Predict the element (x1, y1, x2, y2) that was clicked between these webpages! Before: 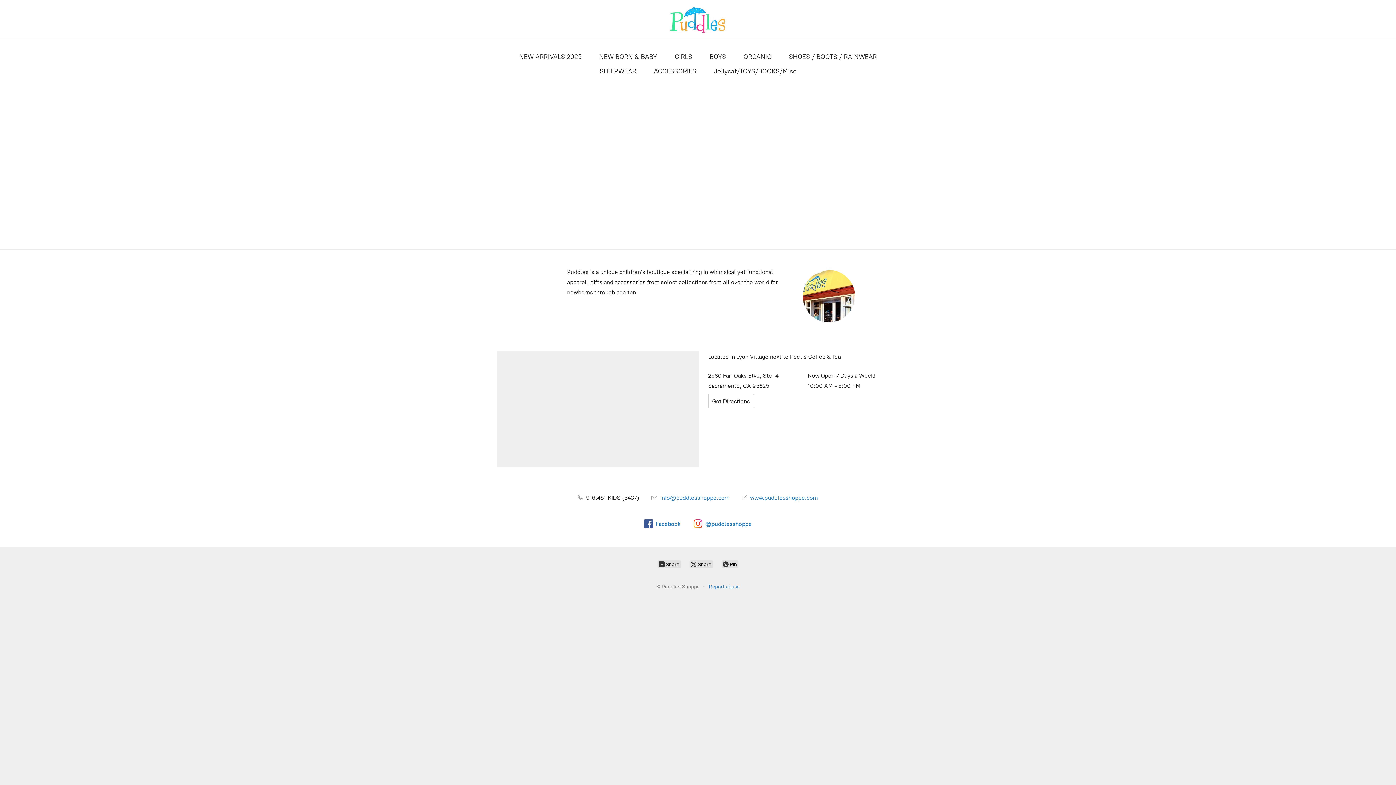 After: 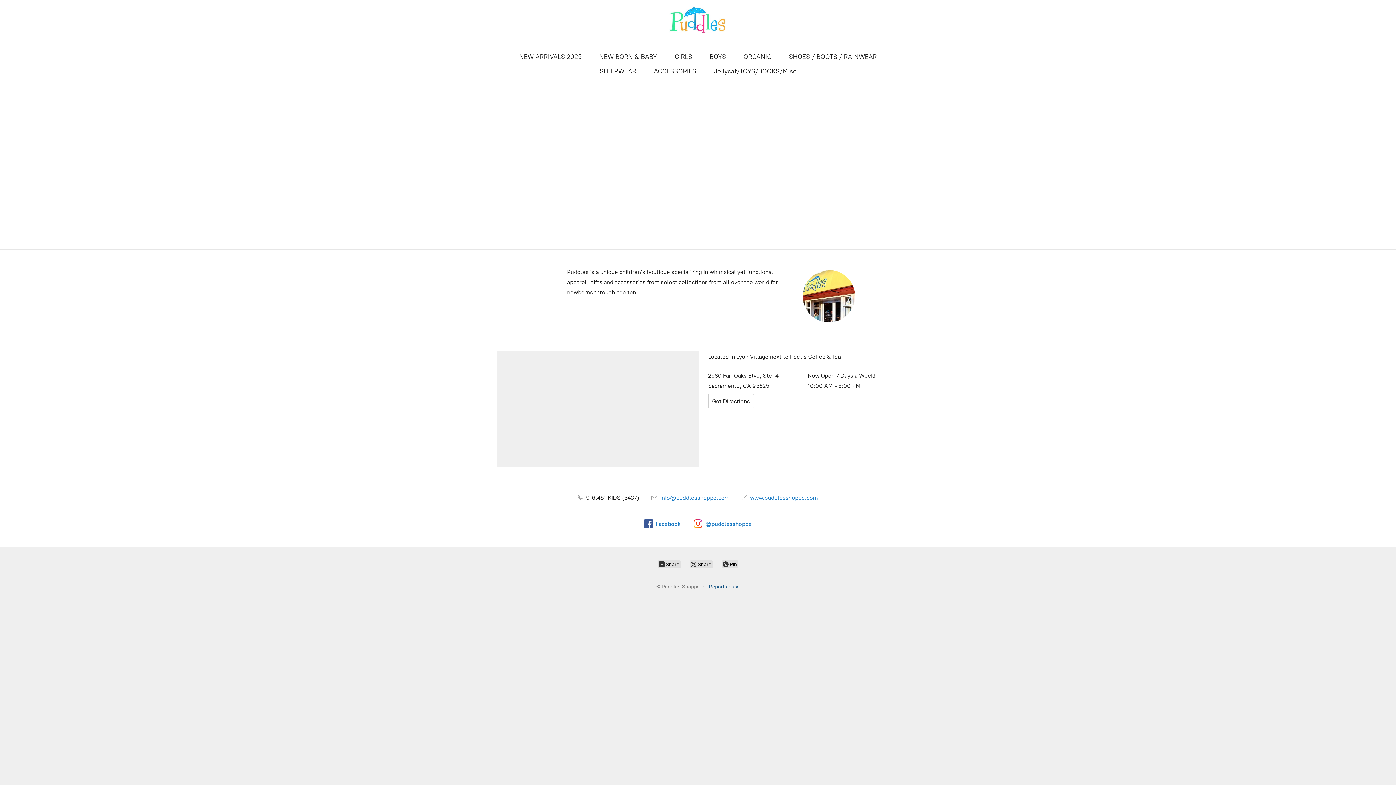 Action: bbox: (709, 584, 740, 590) label: Report abuse